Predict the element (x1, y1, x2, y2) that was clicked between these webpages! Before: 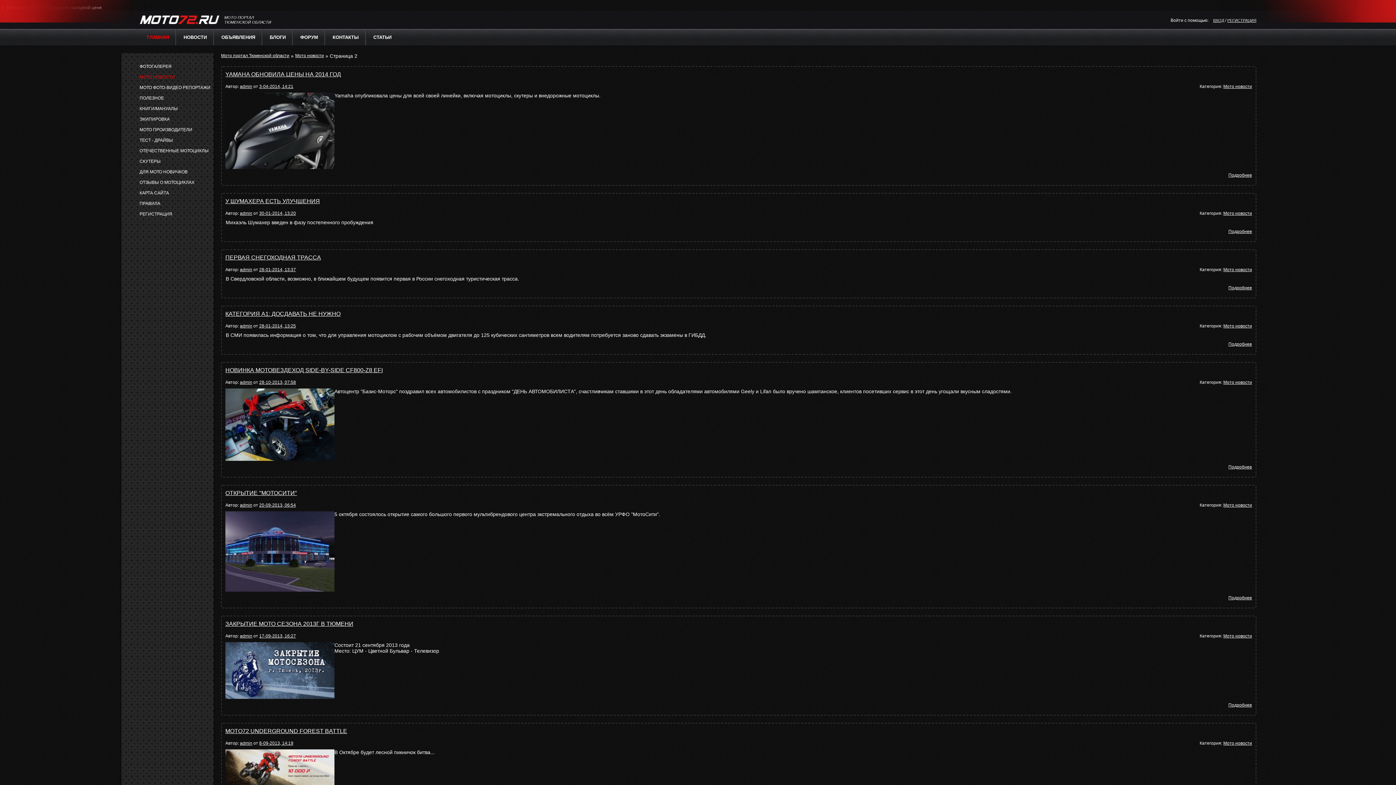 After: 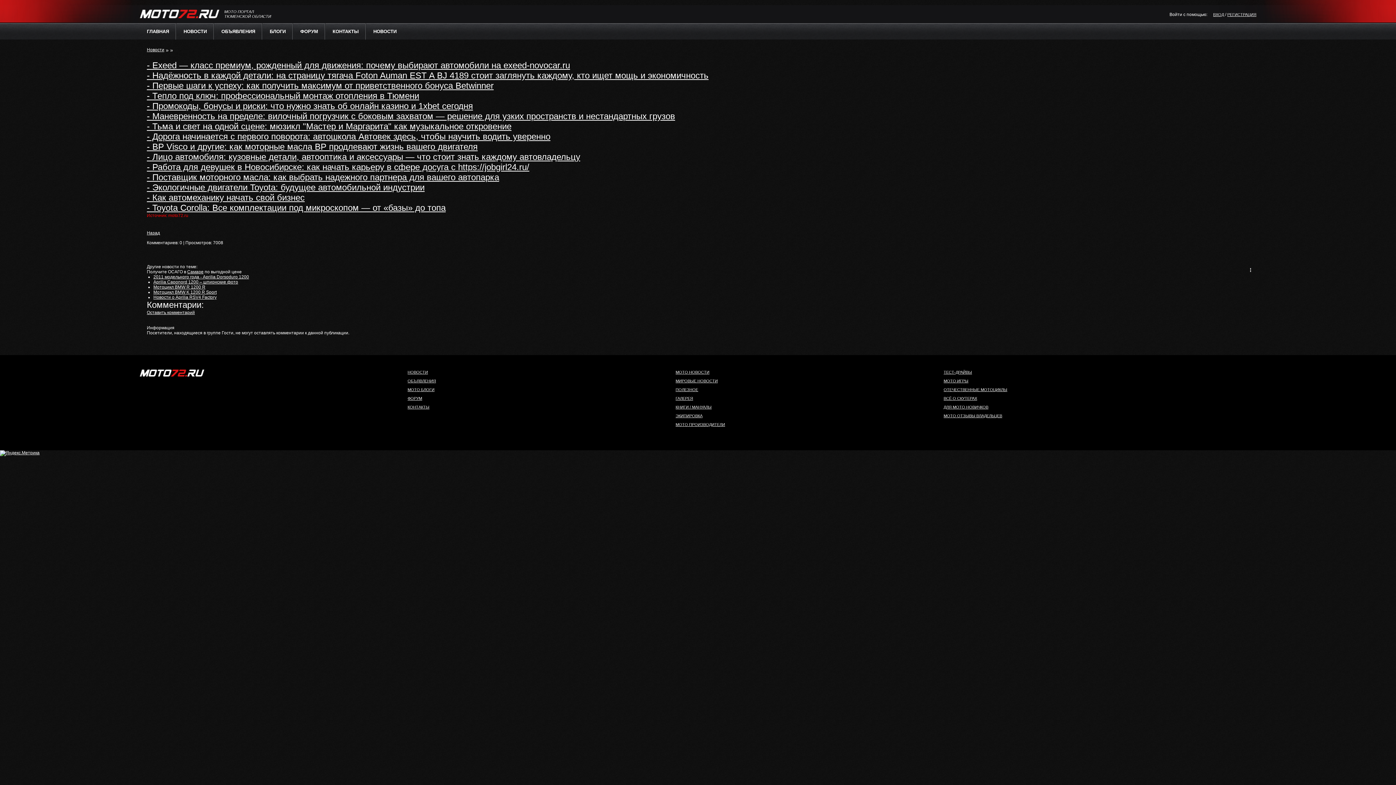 Action: bbox: (366, 29, 398, 45) label: СТАТЬИ